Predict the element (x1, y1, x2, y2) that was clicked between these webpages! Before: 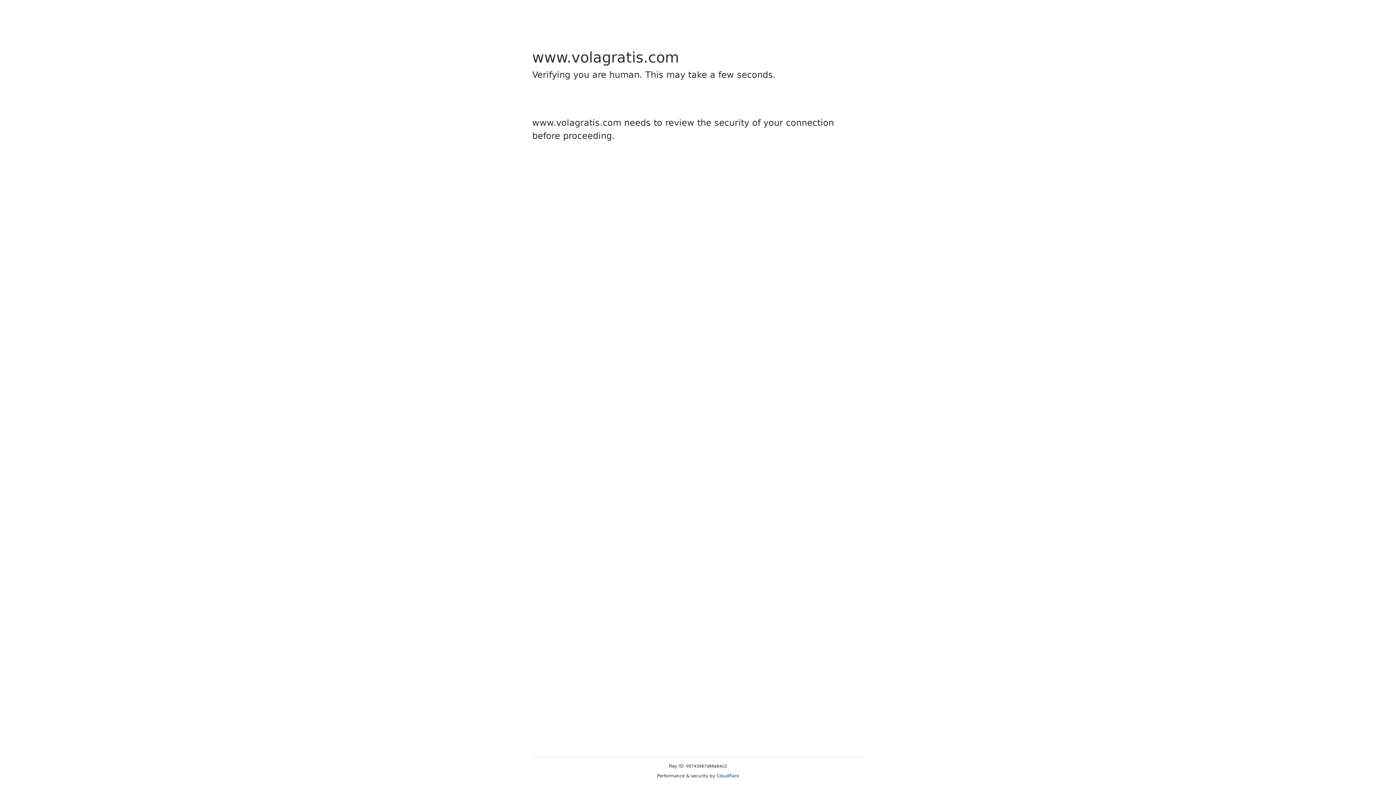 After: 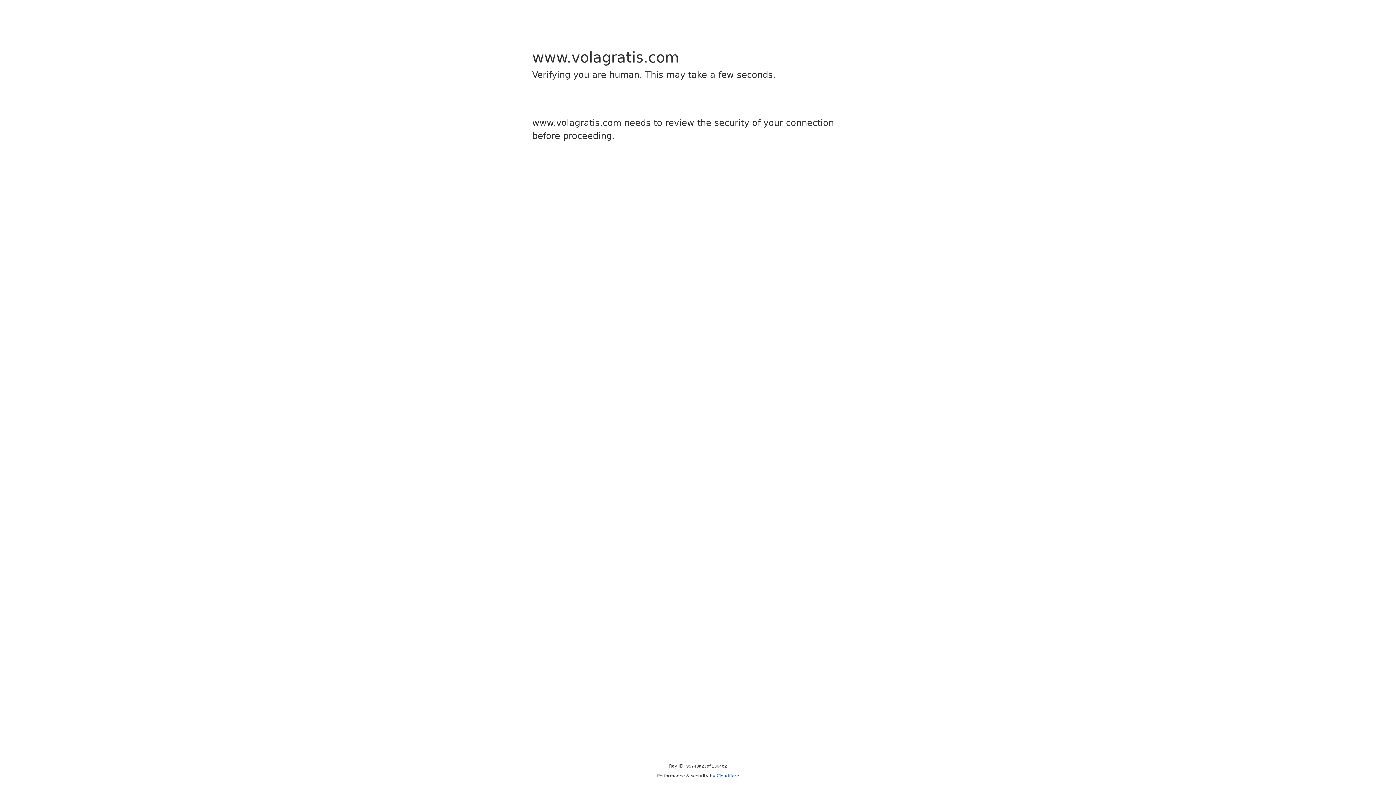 Action: label: Cloudflare bbox: (716, 773, 739, 778)